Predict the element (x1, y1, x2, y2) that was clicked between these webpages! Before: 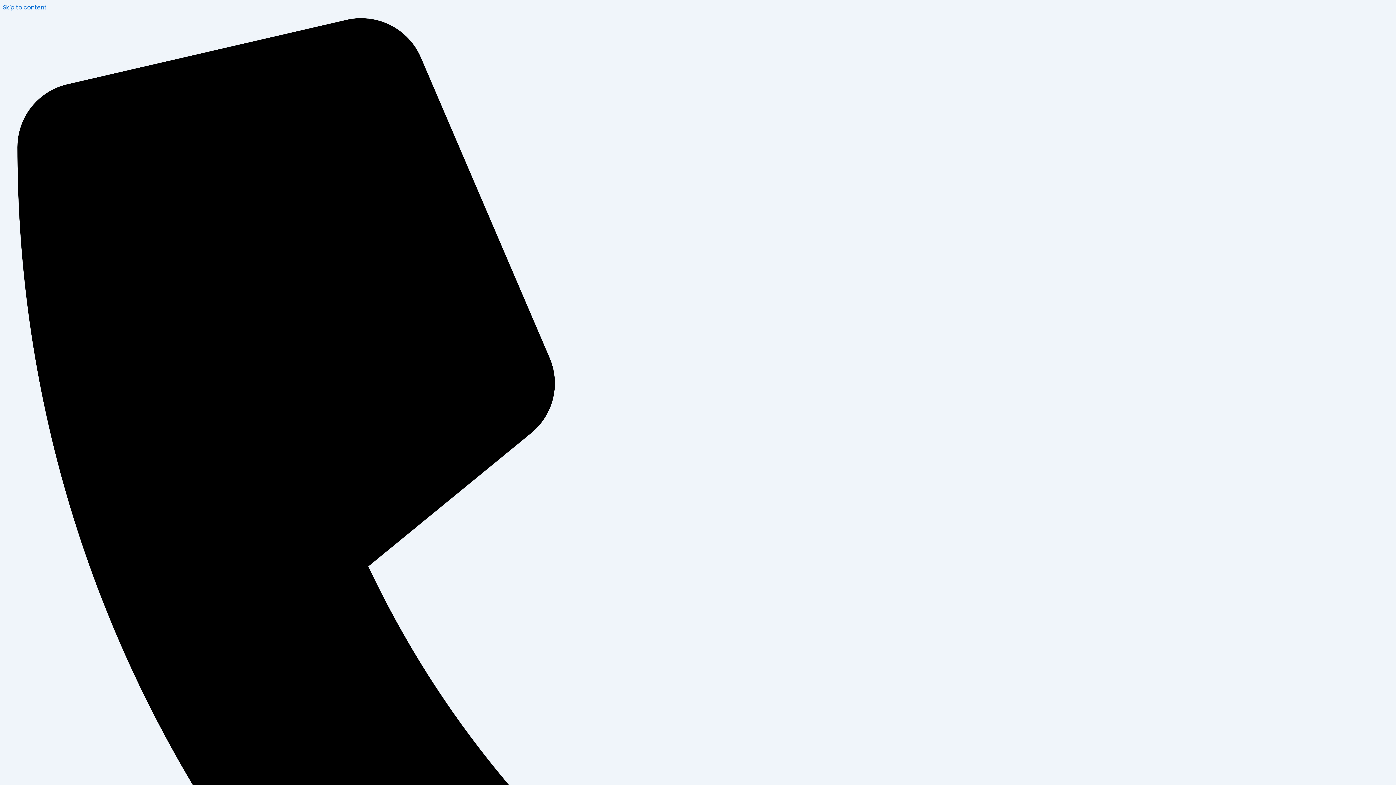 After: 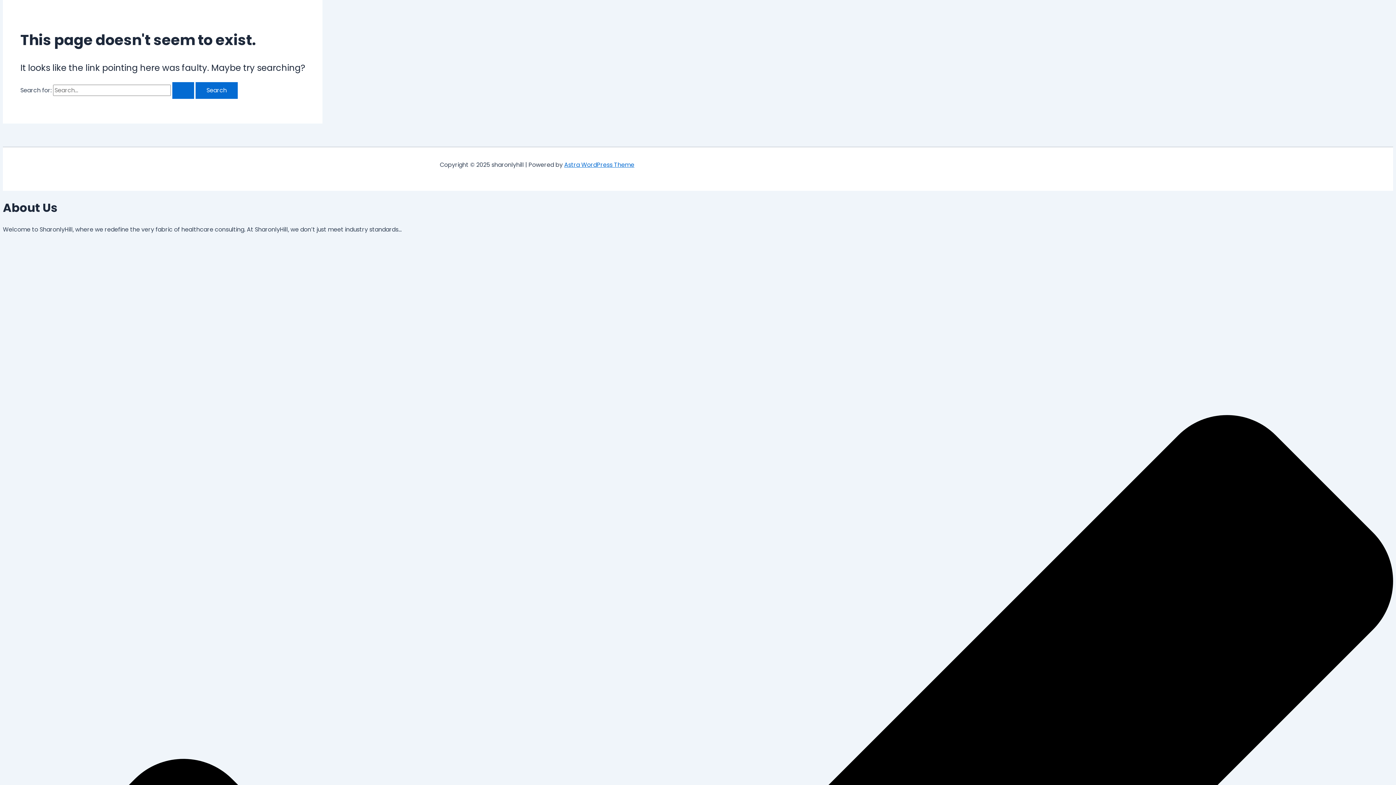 Action: bbox: (2, 3, 46, 11) label: Skip to content